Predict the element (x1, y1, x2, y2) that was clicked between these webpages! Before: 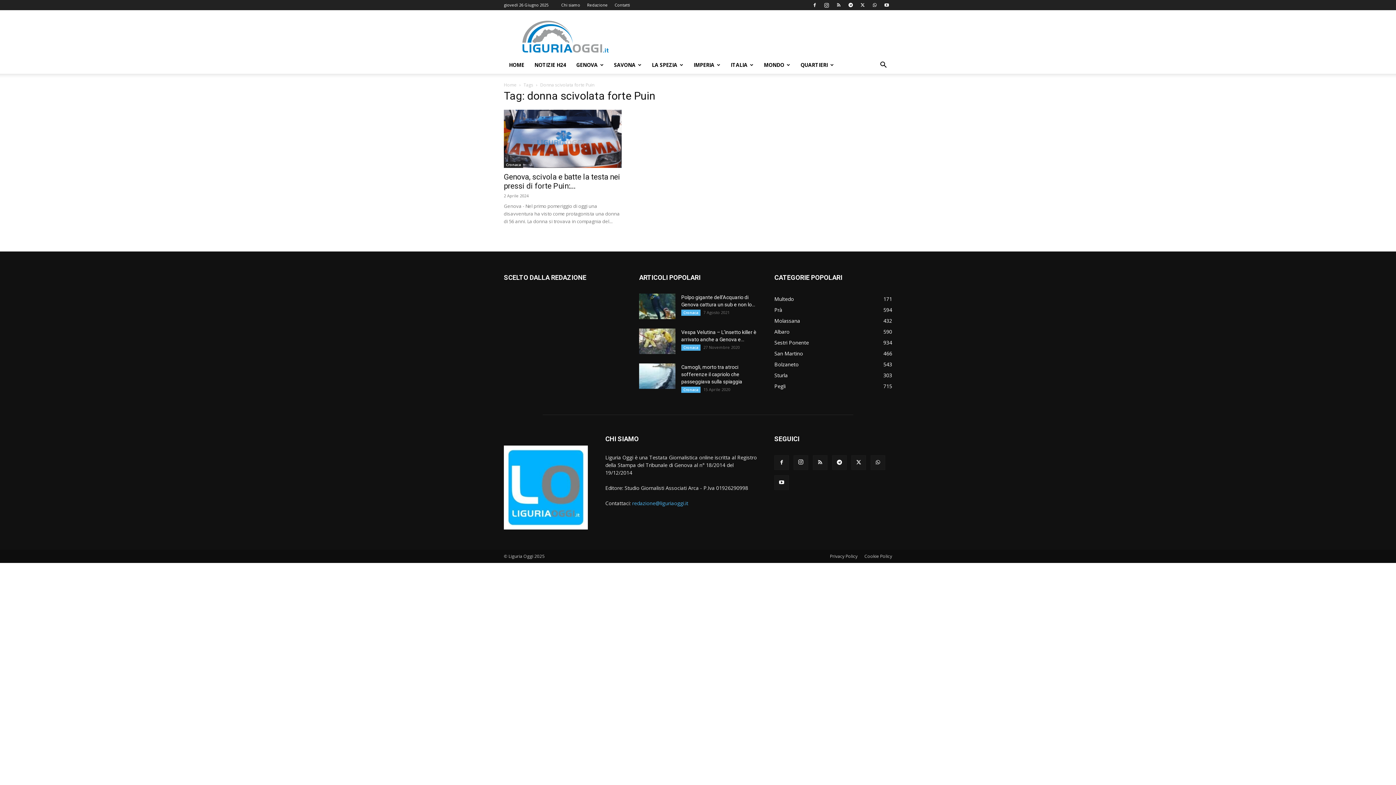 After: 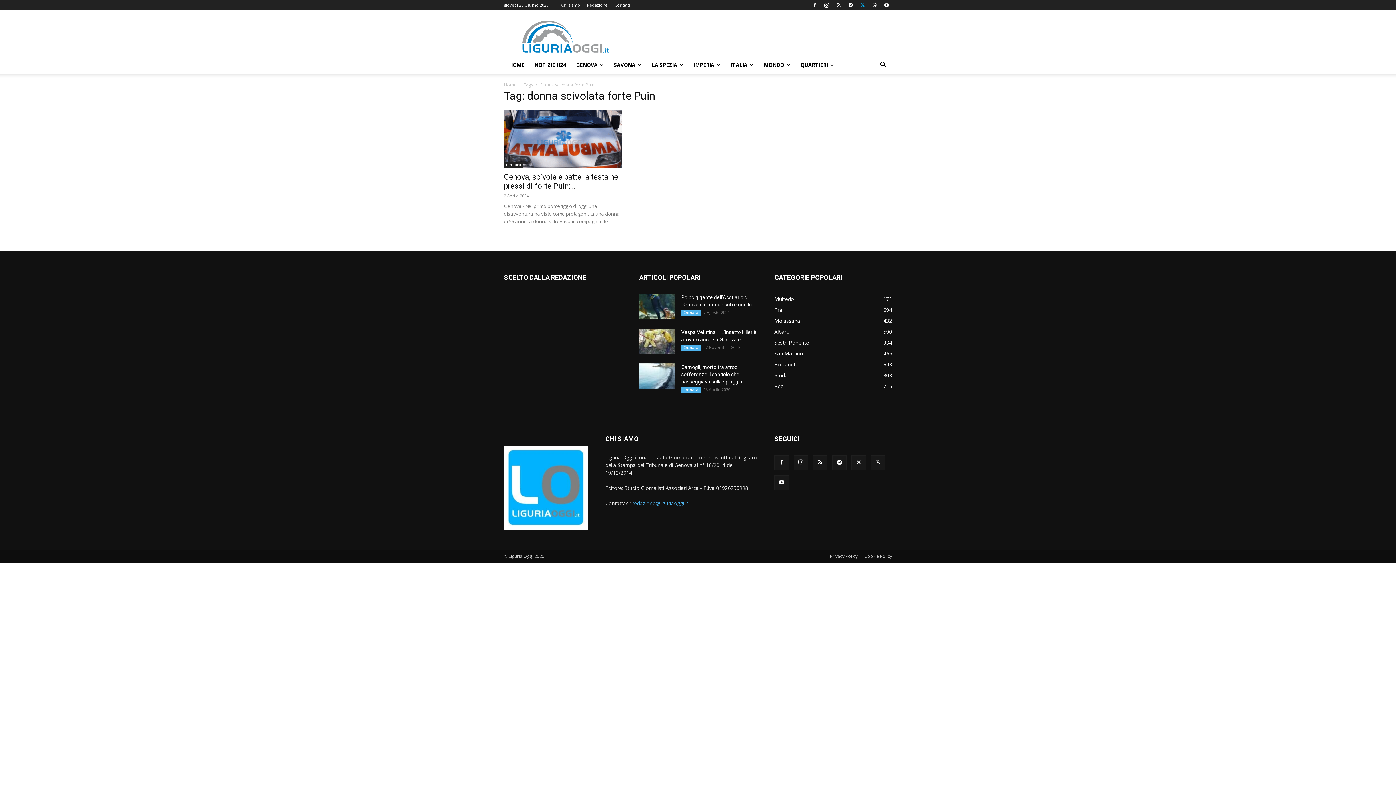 Action: bbox: (857, 0, 868, 10)